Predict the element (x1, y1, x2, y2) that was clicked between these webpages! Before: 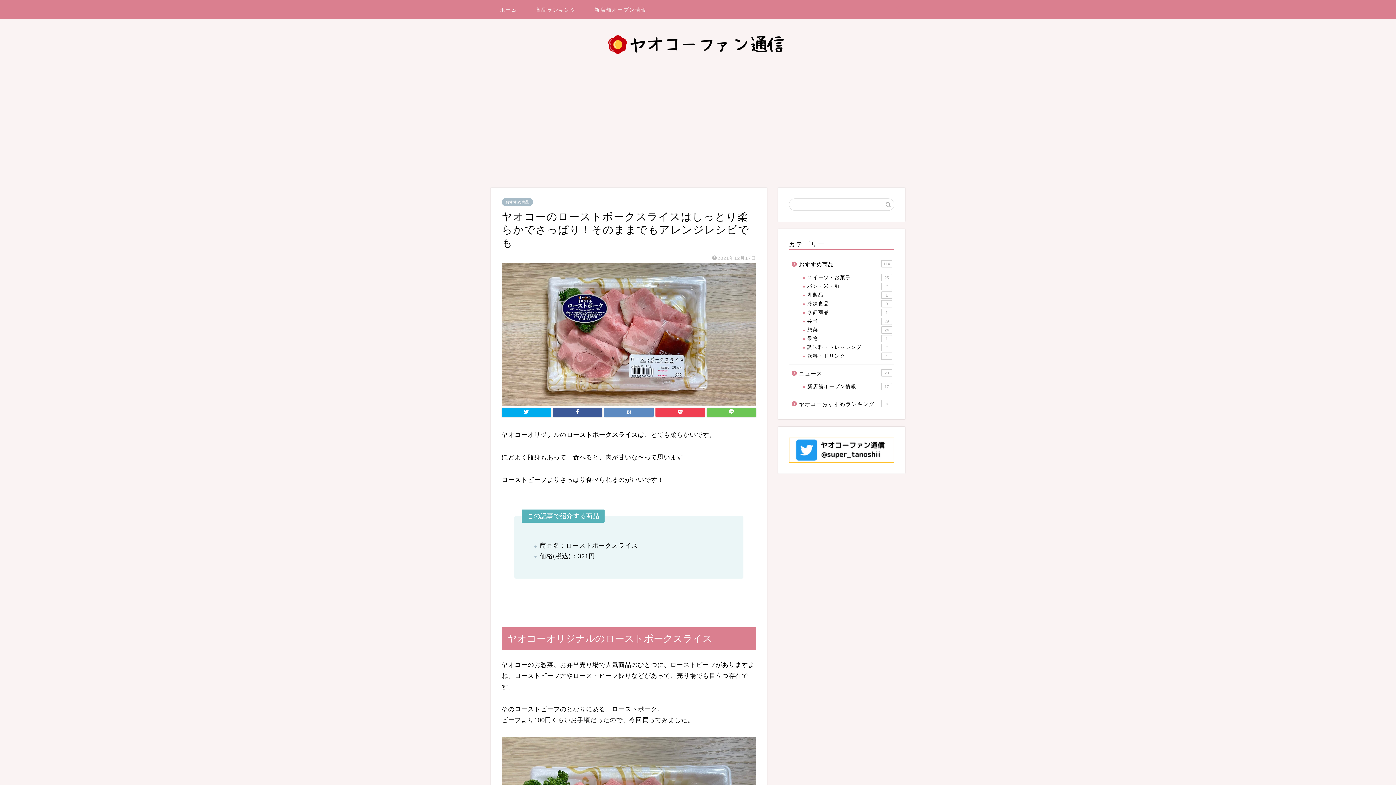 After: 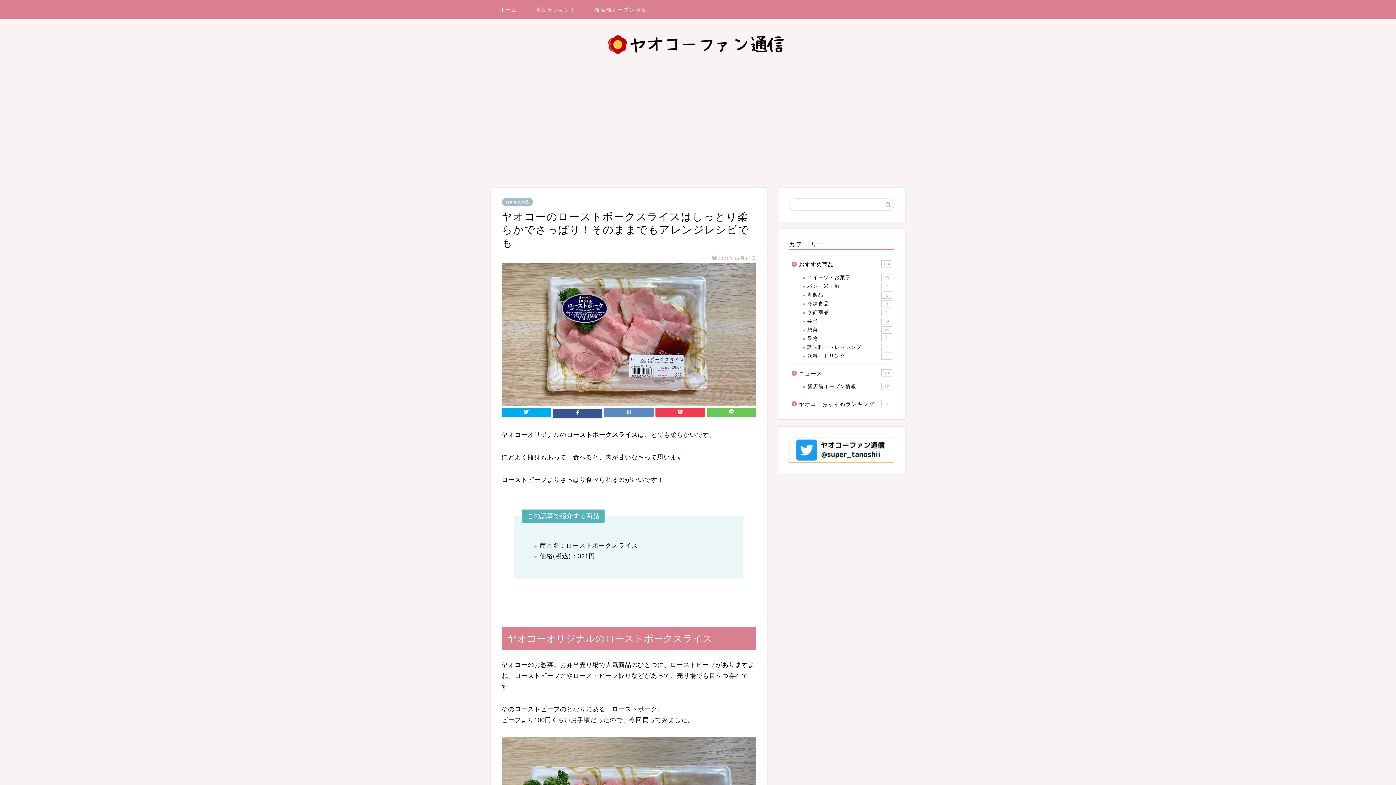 Action: bbox: (553, 408, 602, 417)